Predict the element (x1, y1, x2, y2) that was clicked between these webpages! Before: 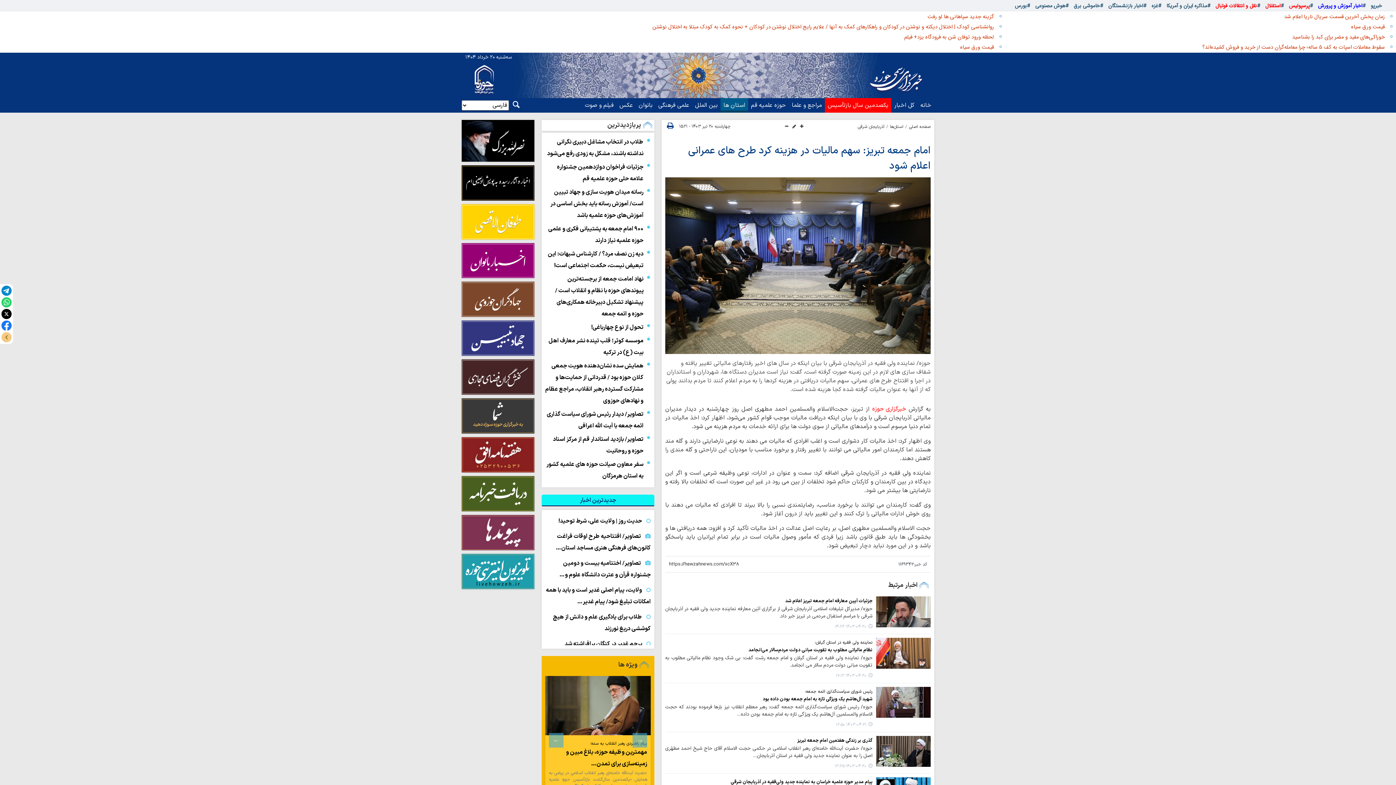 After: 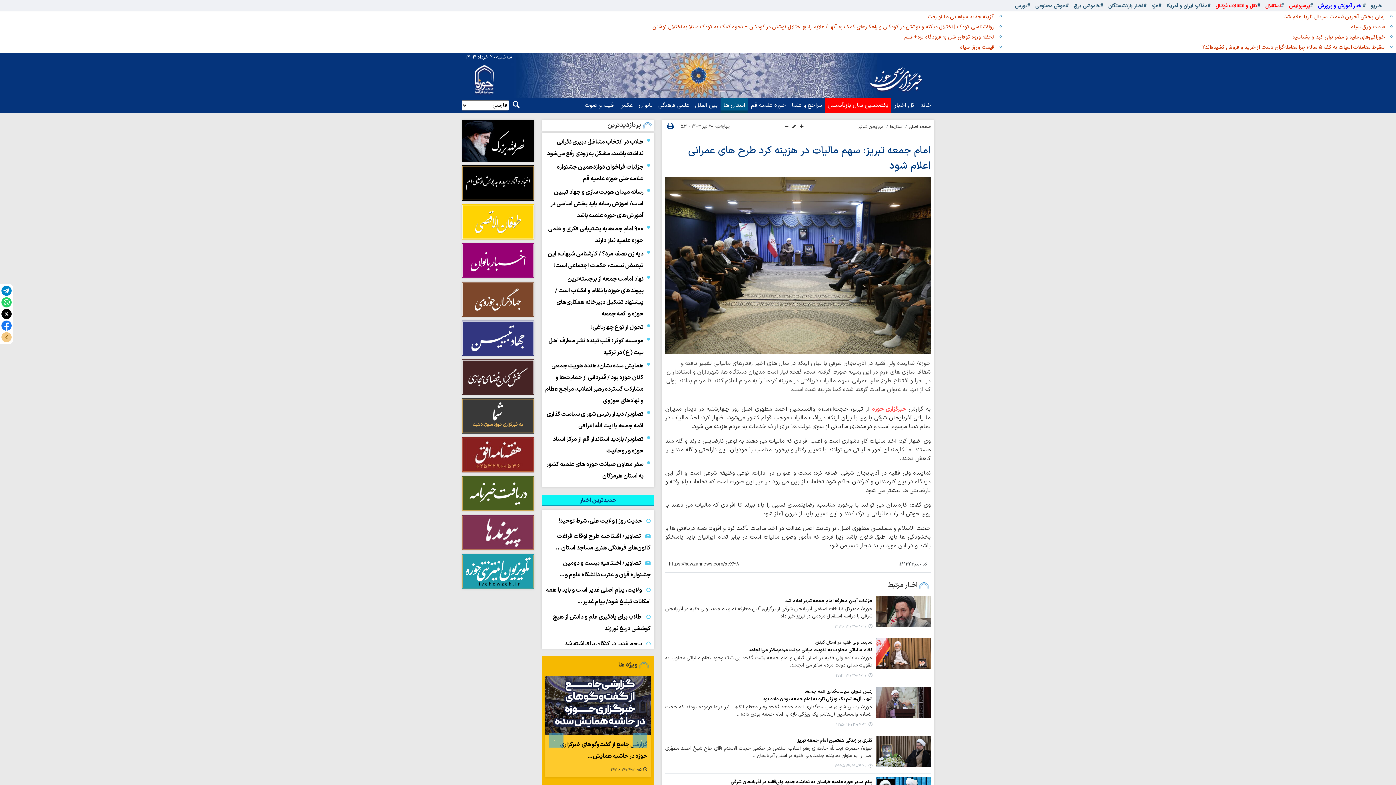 Action: label: #غزه  bbox: (1150, 1, 1161, 9)